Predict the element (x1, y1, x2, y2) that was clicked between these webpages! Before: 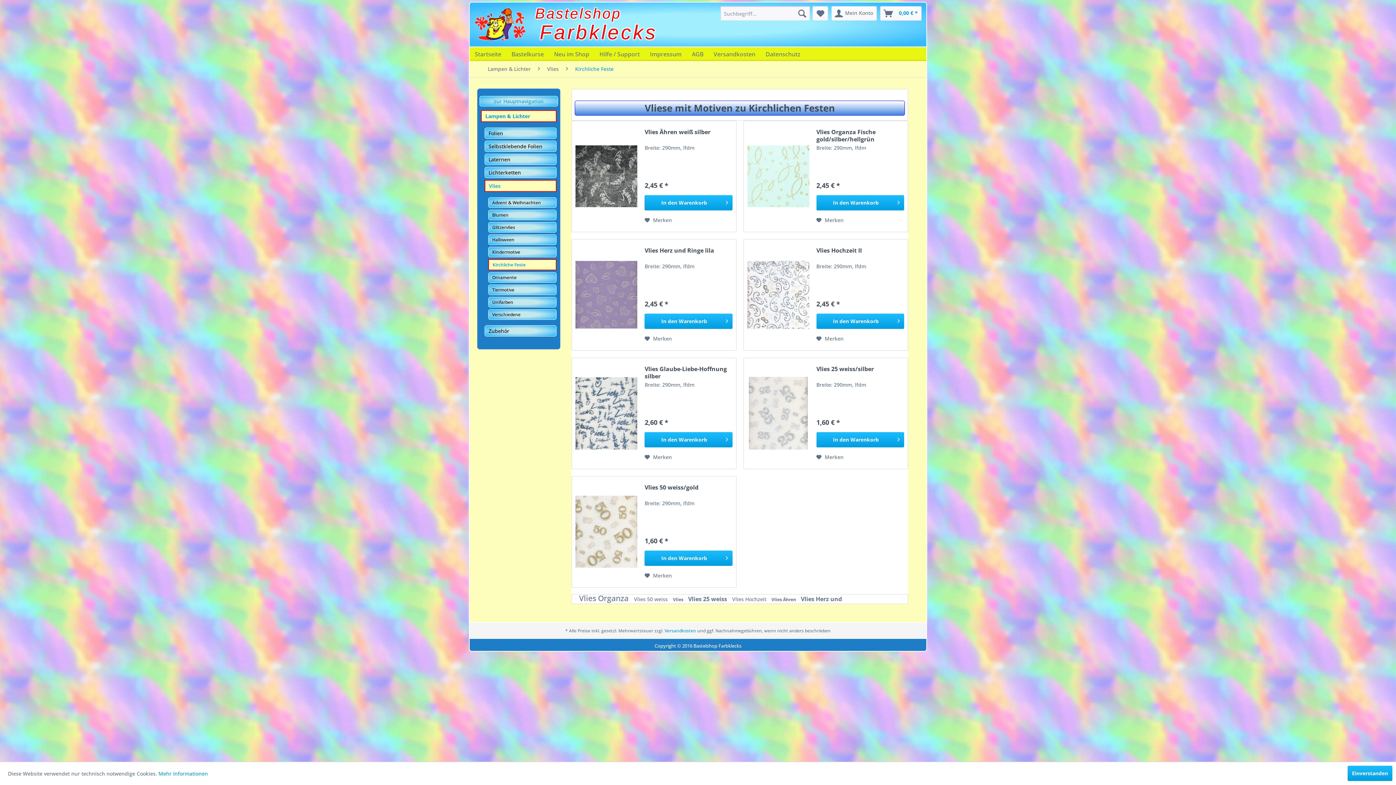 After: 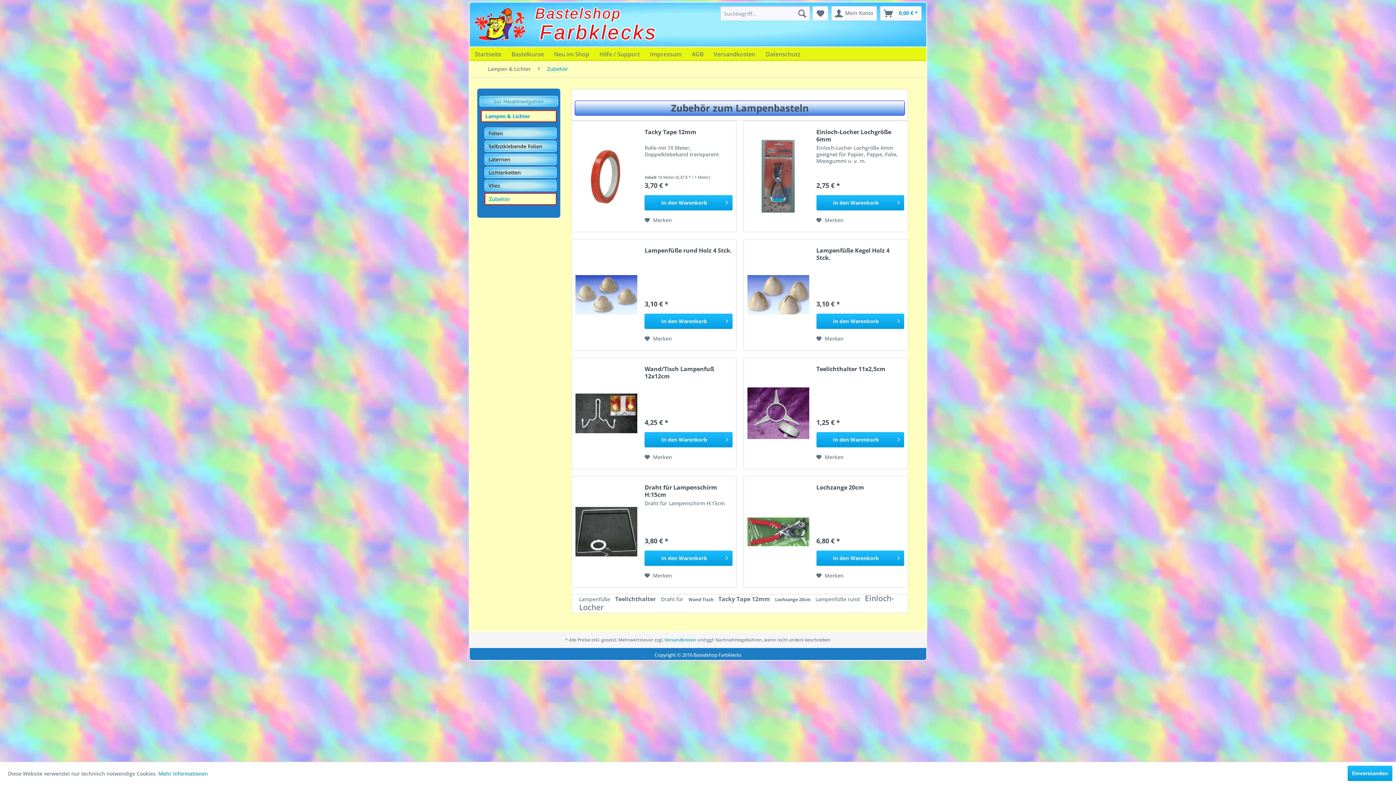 Action: bbox: (484, 325, 556, 336) label: Zubehör